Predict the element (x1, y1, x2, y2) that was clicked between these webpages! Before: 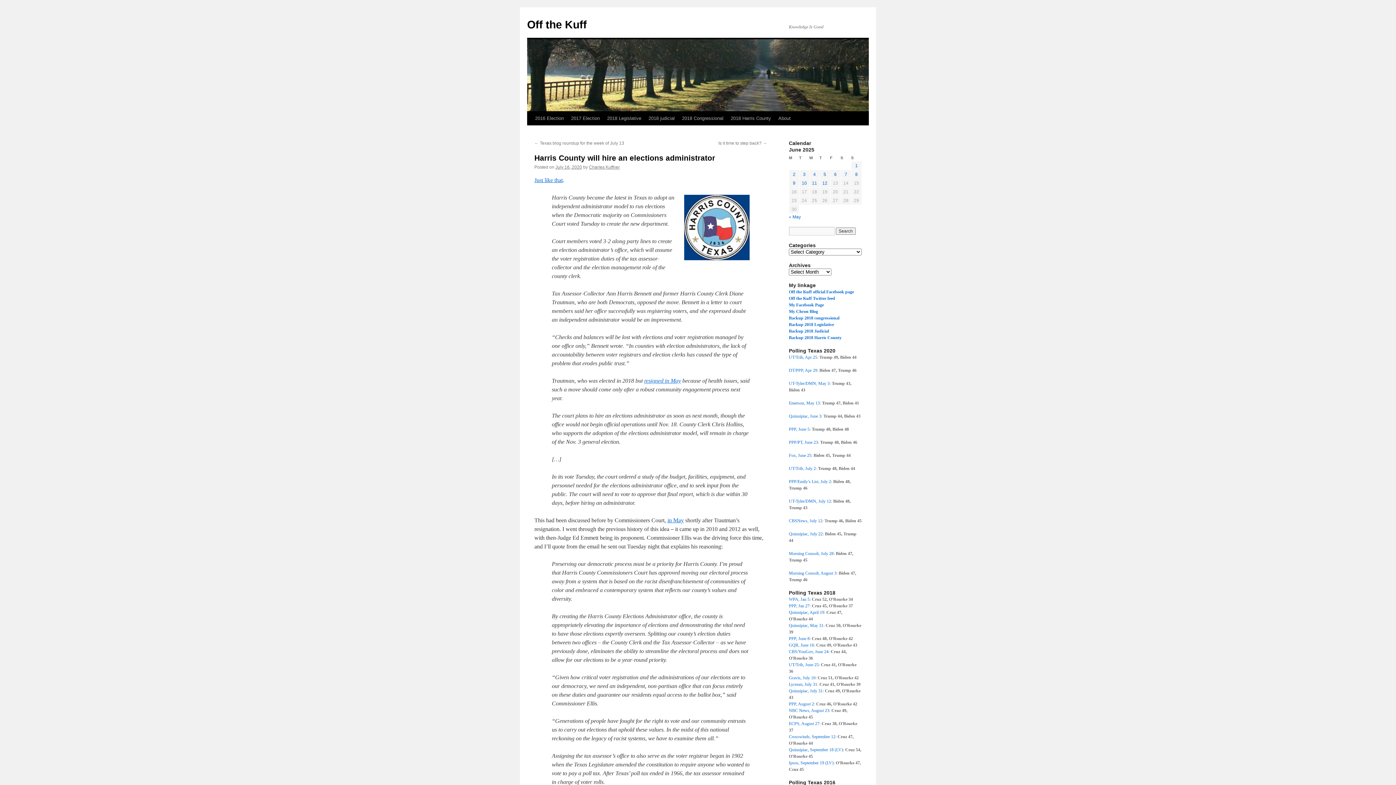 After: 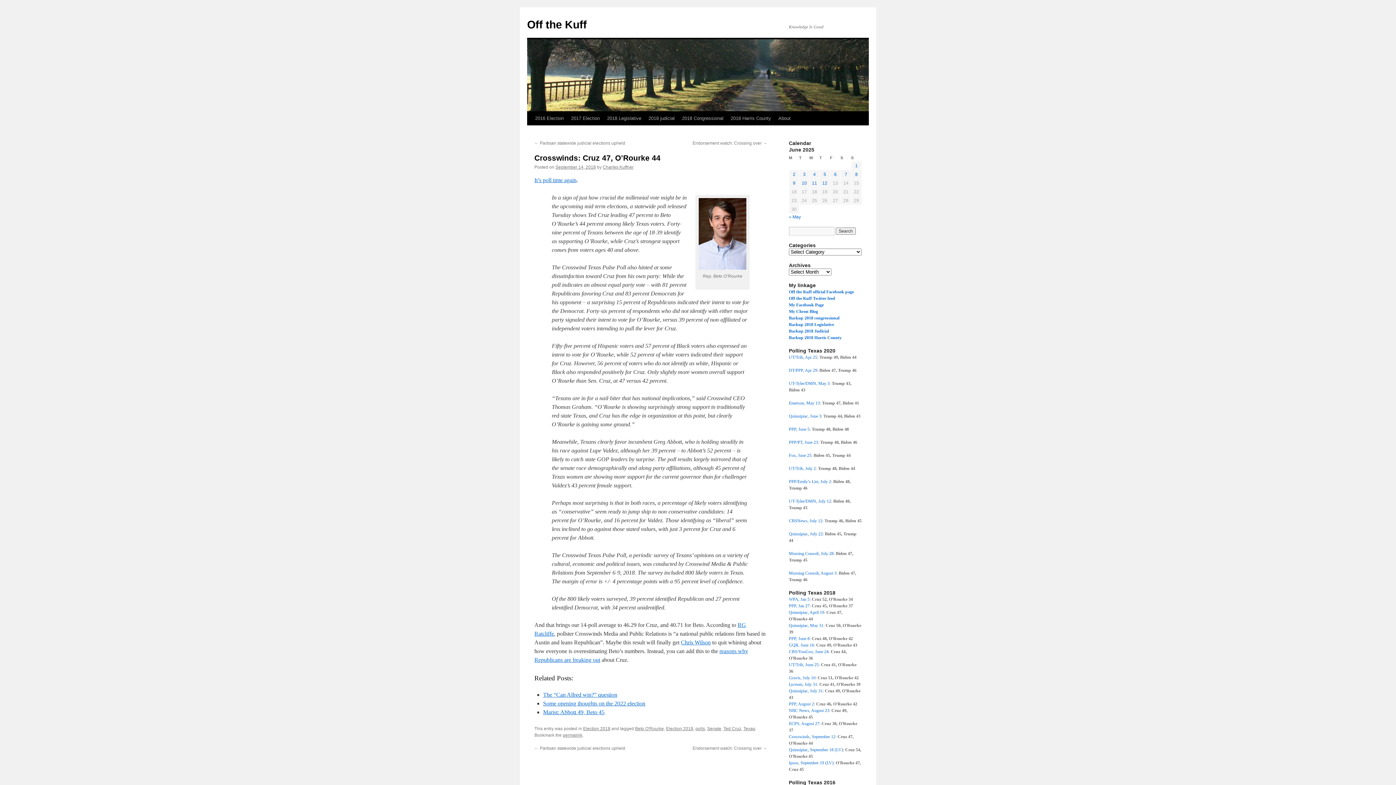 Action: label: Crosswinds, September 12 bbox: (789, 734, 835, 739)